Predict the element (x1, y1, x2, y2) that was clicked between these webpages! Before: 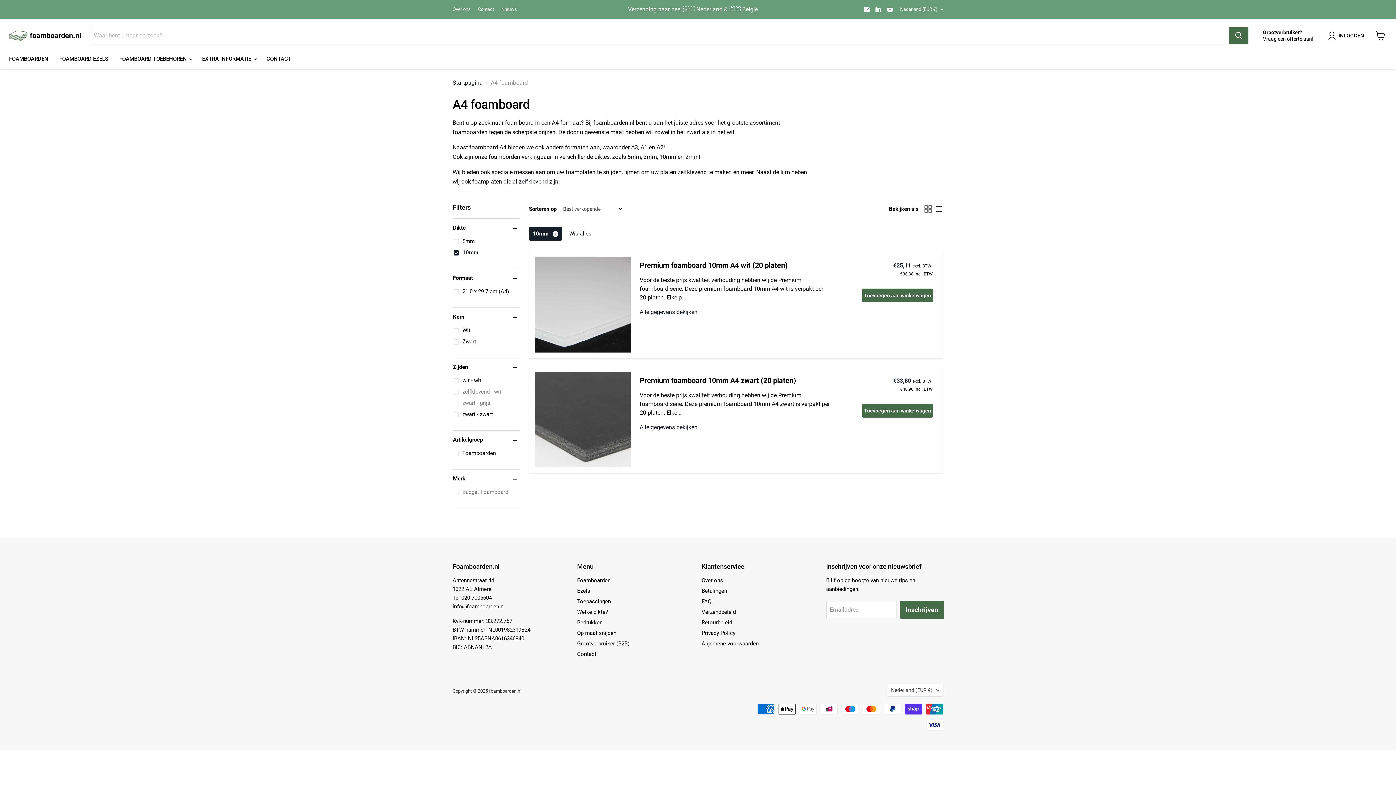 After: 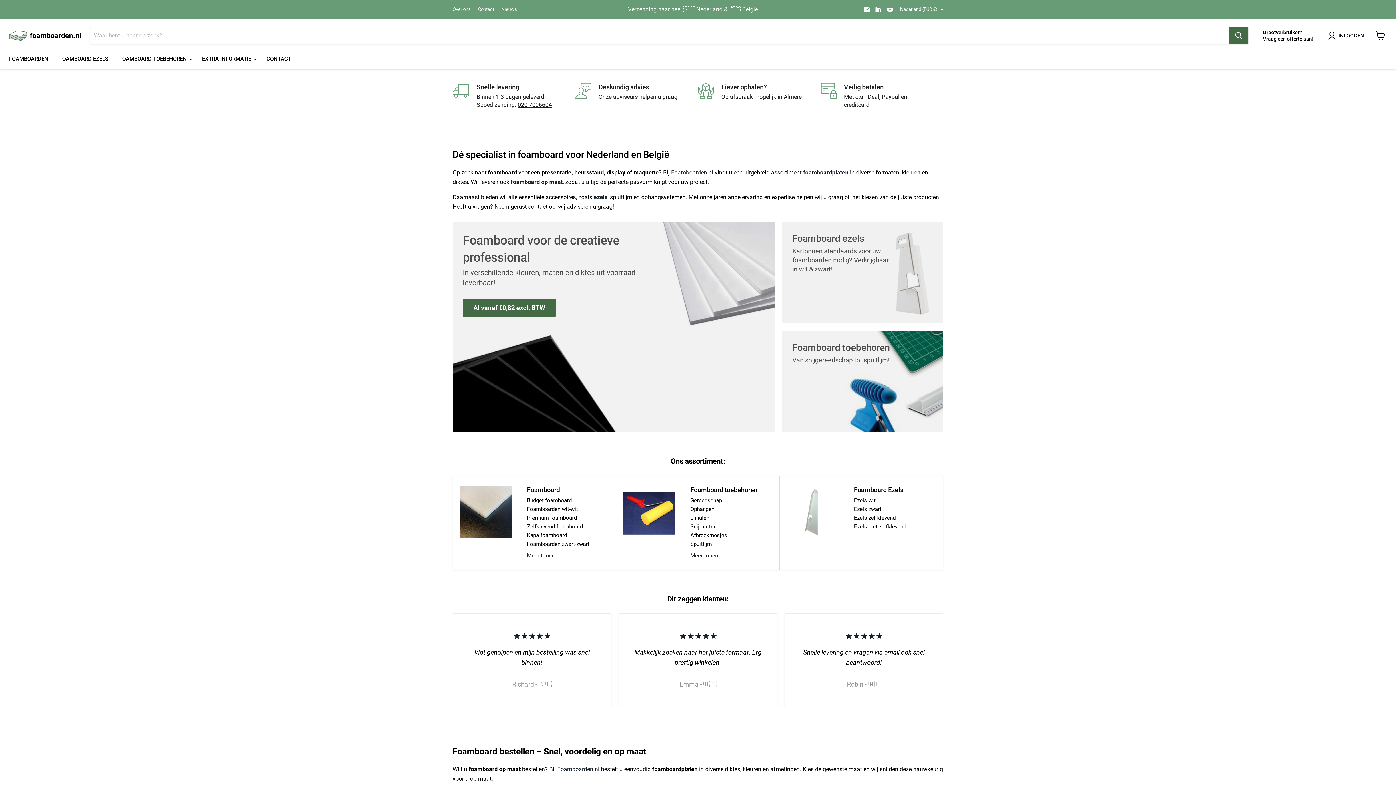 Action: label: Startpagina bbox: (452, 79, 482, 86)